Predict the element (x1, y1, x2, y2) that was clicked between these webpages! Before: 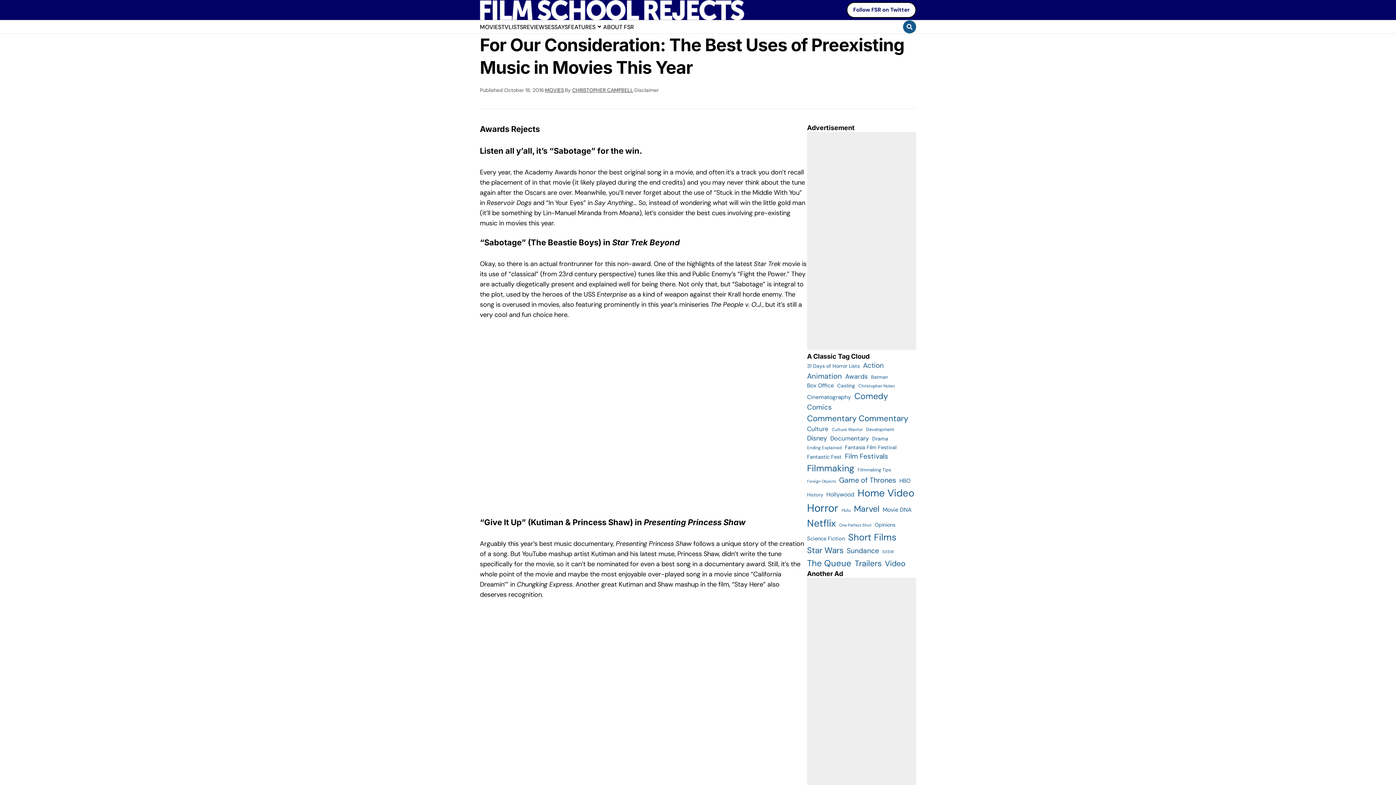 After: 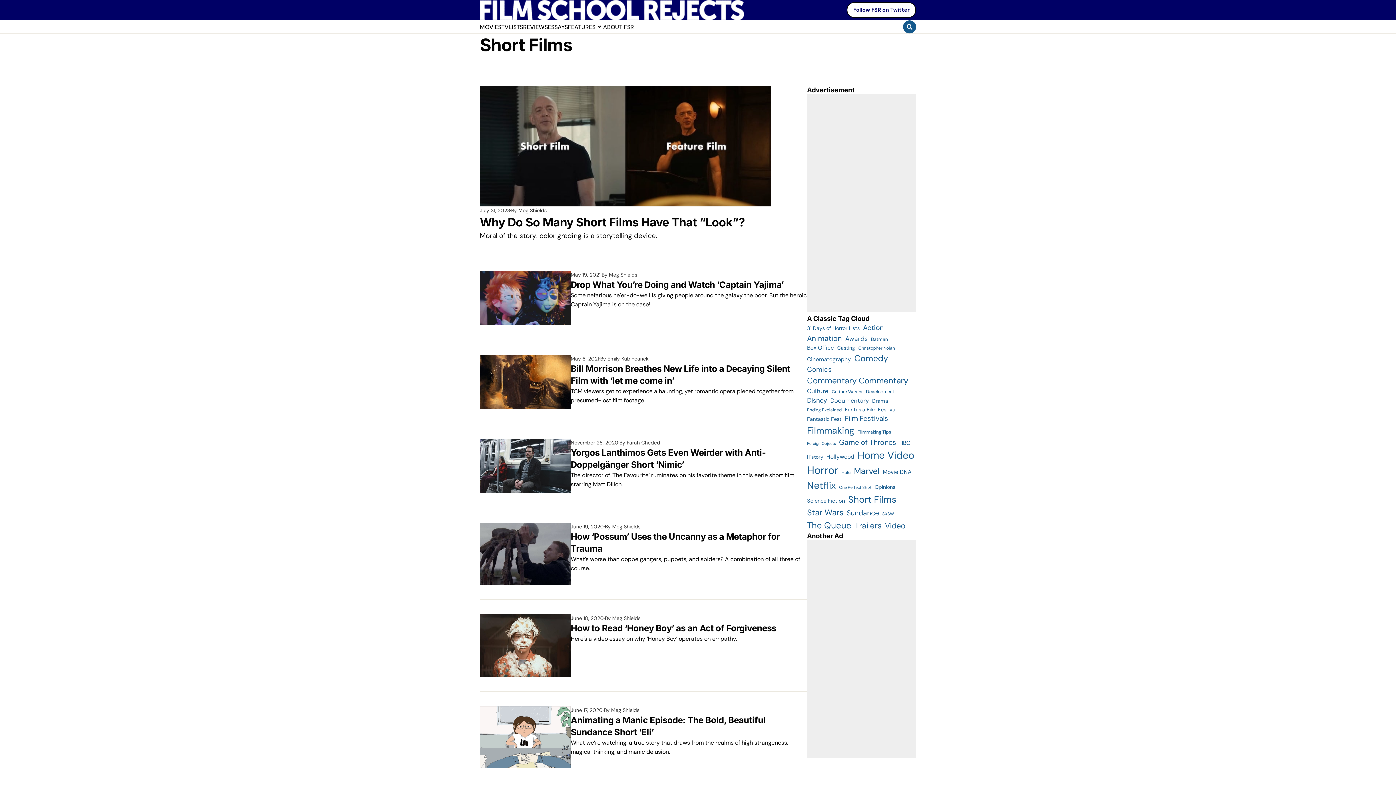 Action: label: Short Films (623 items) bbox: (848, 530, 896, 544)